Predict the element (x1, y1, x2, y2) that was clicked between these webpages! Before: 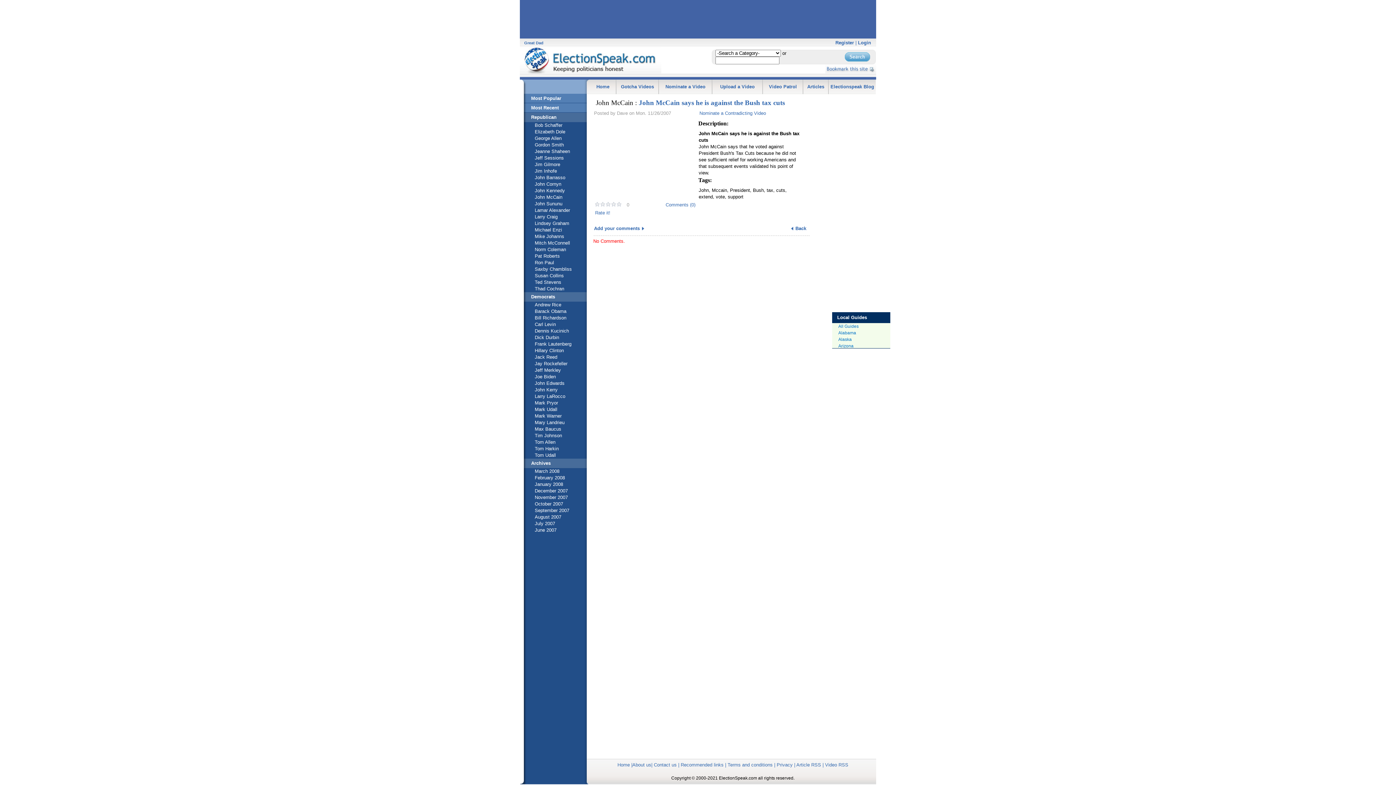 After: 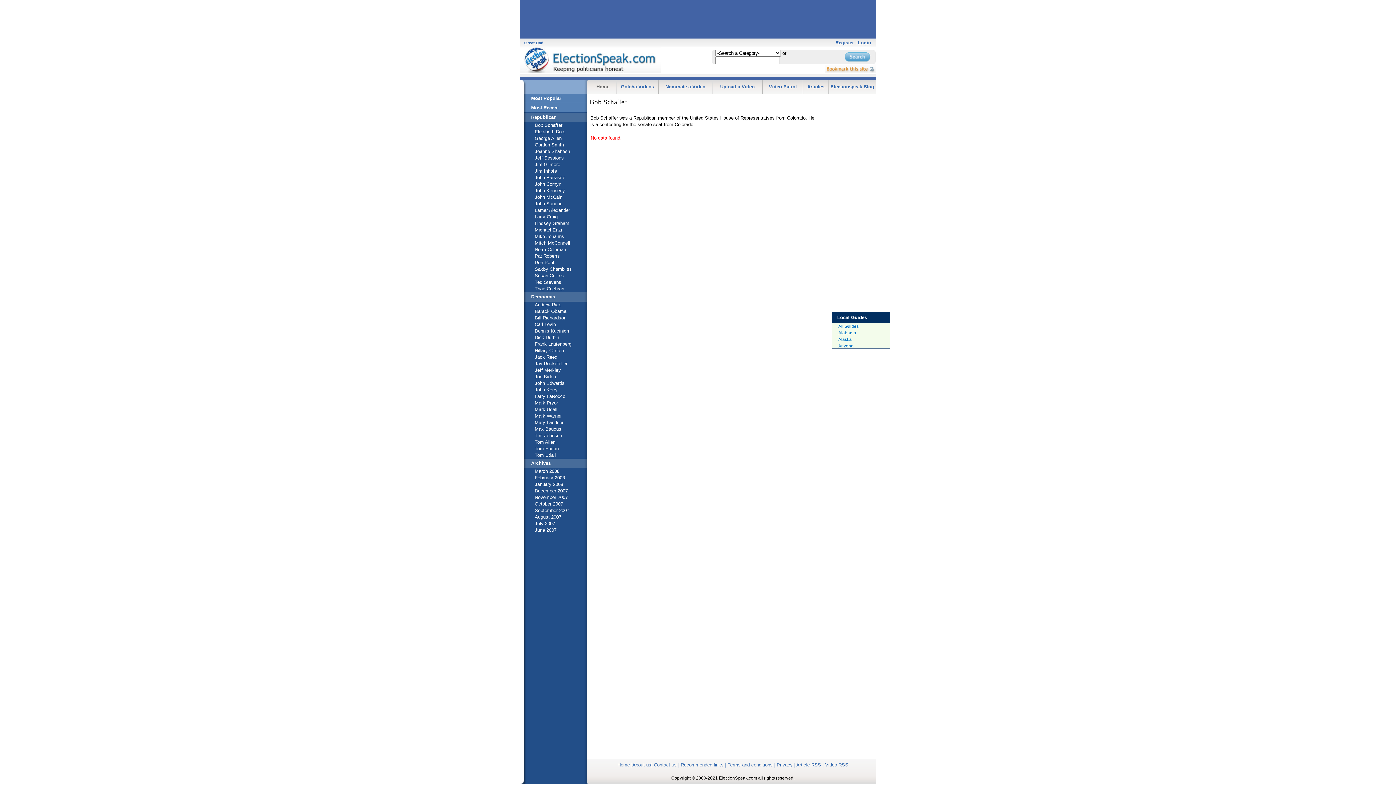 Action: bbox: (534, 122, 562, 128) label: Bob Schaffer